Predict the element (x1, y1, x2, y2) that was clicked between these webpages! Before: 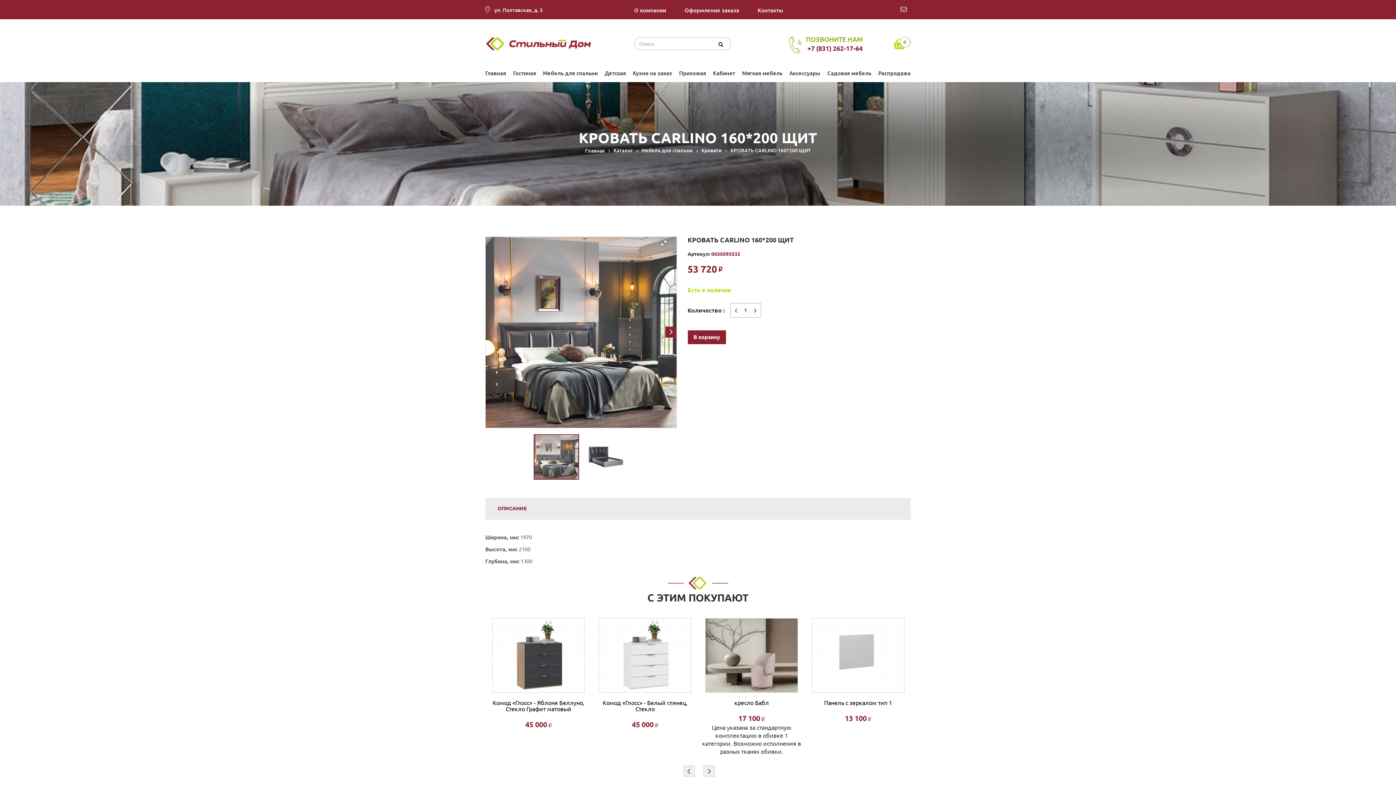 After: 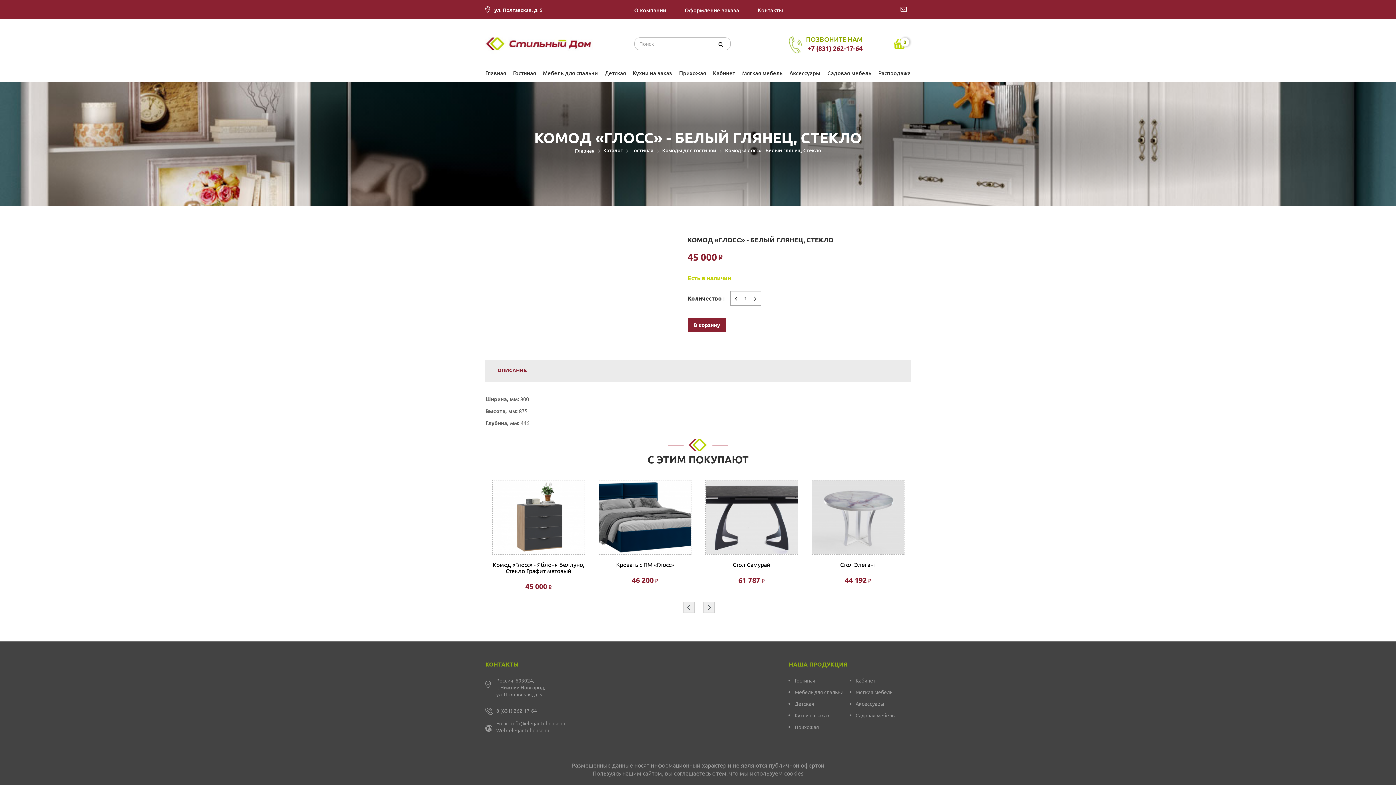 Action: bbox: (598, 618, 691, 693)